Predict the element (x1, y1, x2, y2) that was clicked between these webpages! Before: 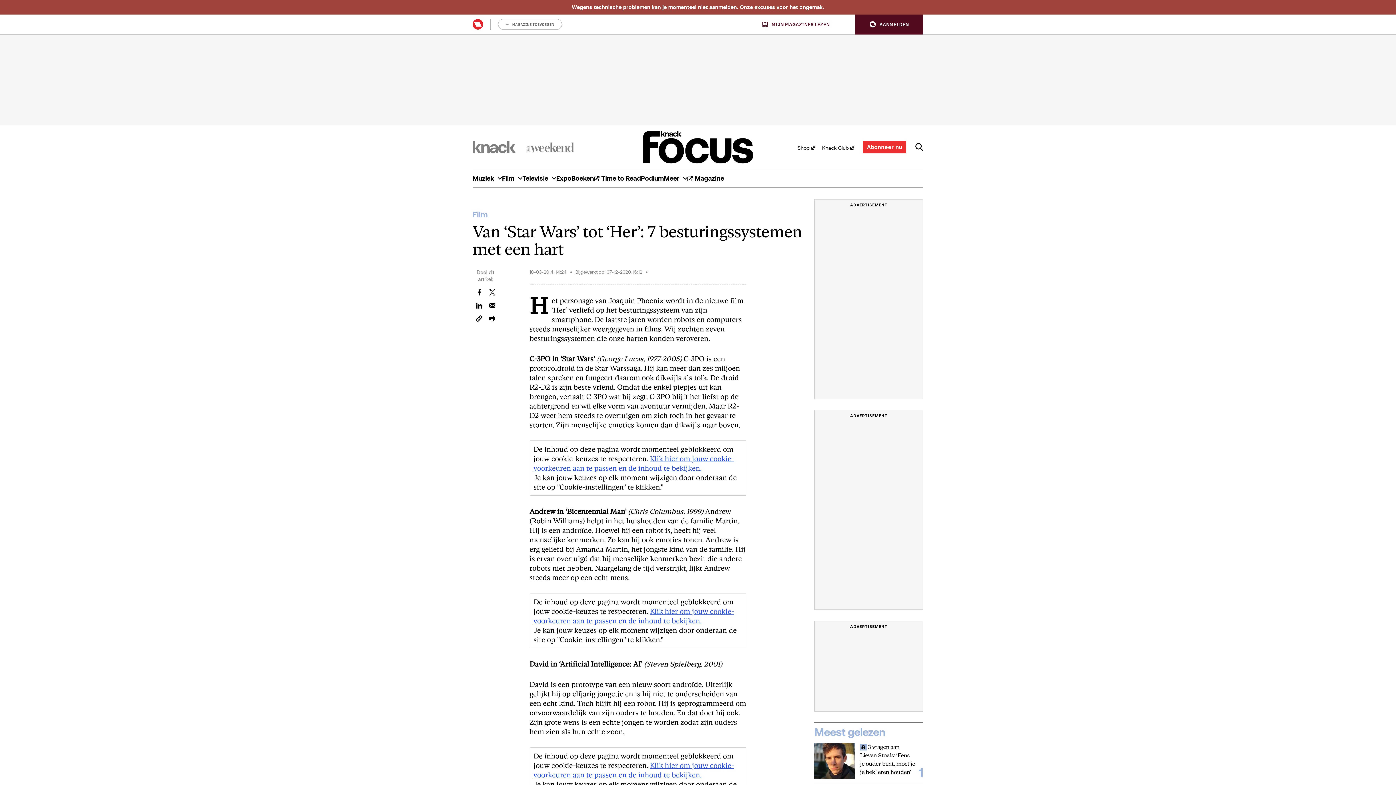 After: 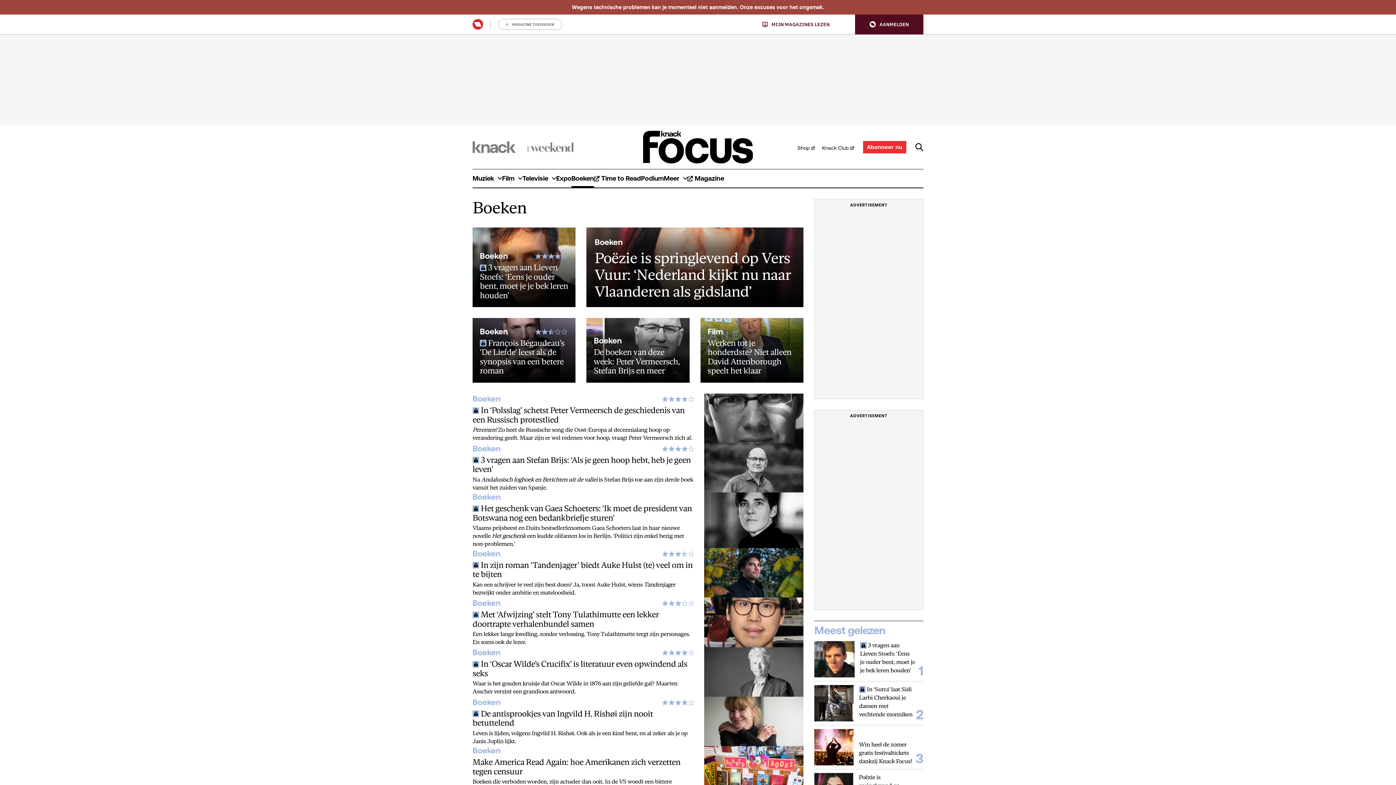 Action: bbox: (571, 169, 594, 187) label: Boeken